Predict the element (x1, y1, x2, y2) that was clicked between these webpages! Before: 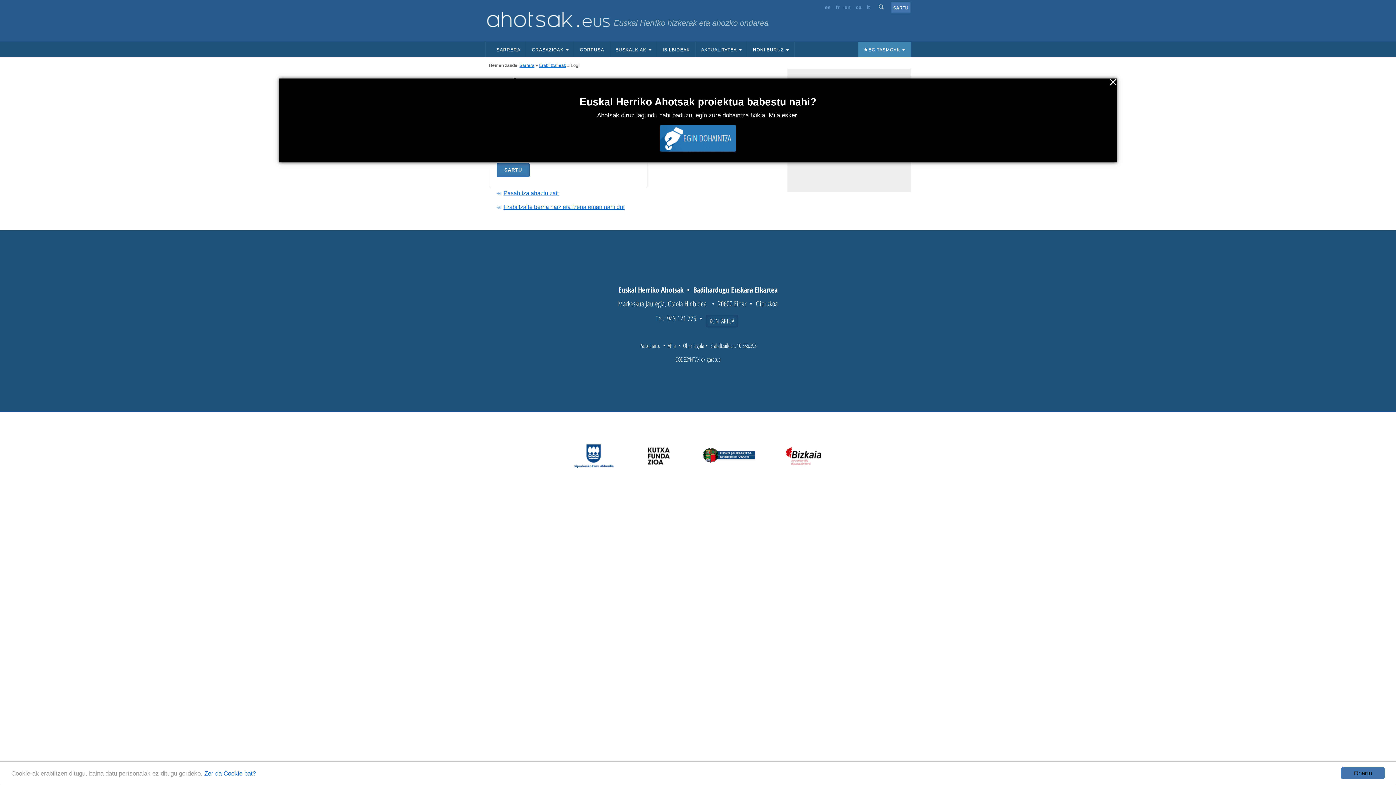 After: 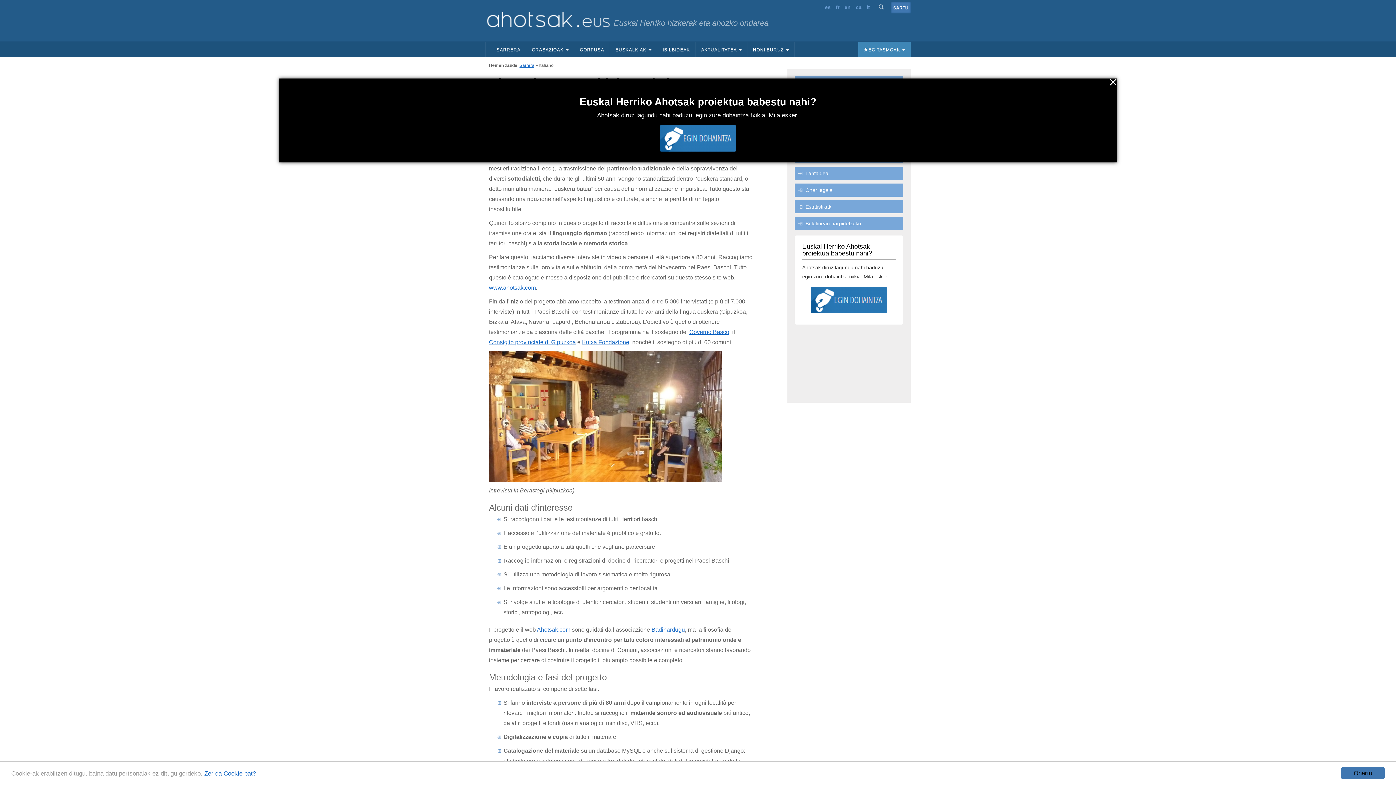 Action: label: it bbox: (866, 4, 870, 10)